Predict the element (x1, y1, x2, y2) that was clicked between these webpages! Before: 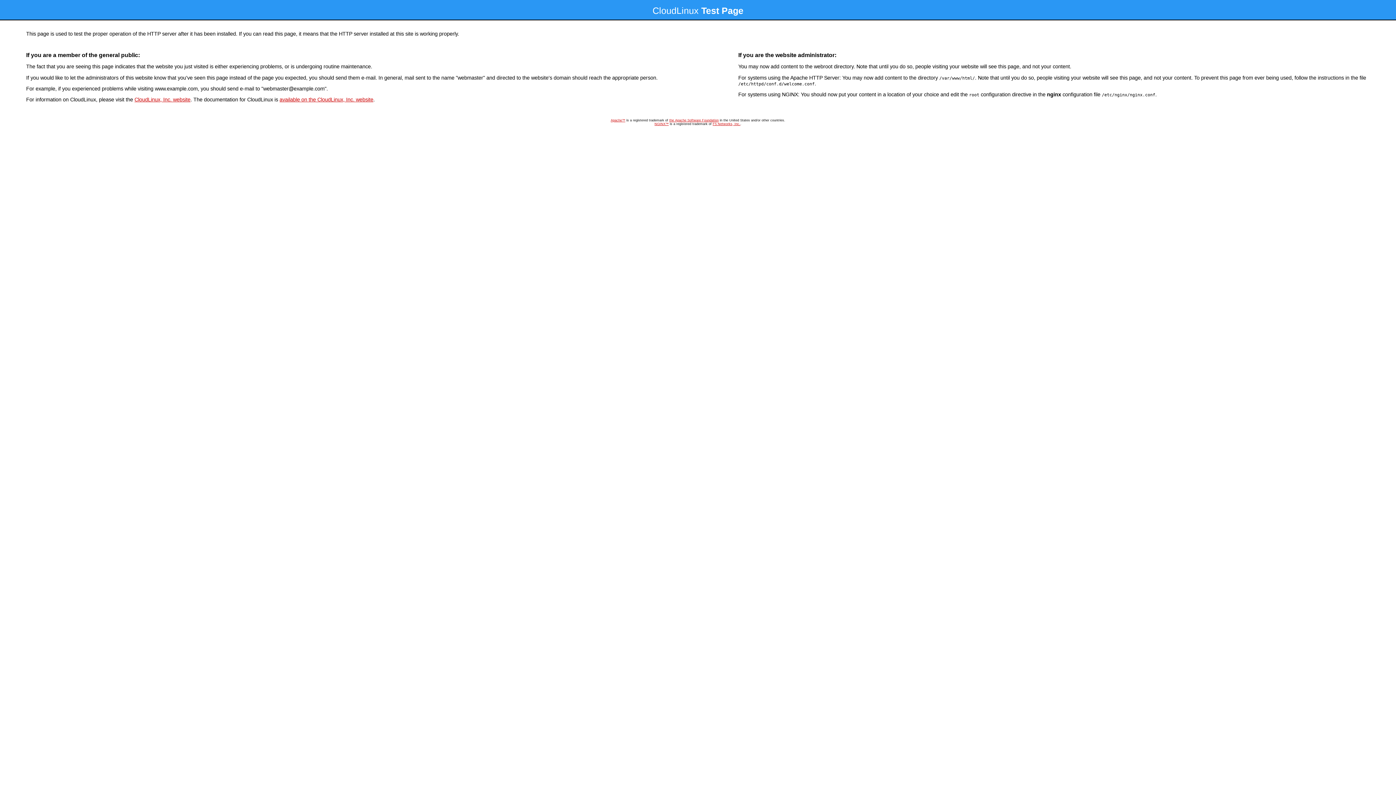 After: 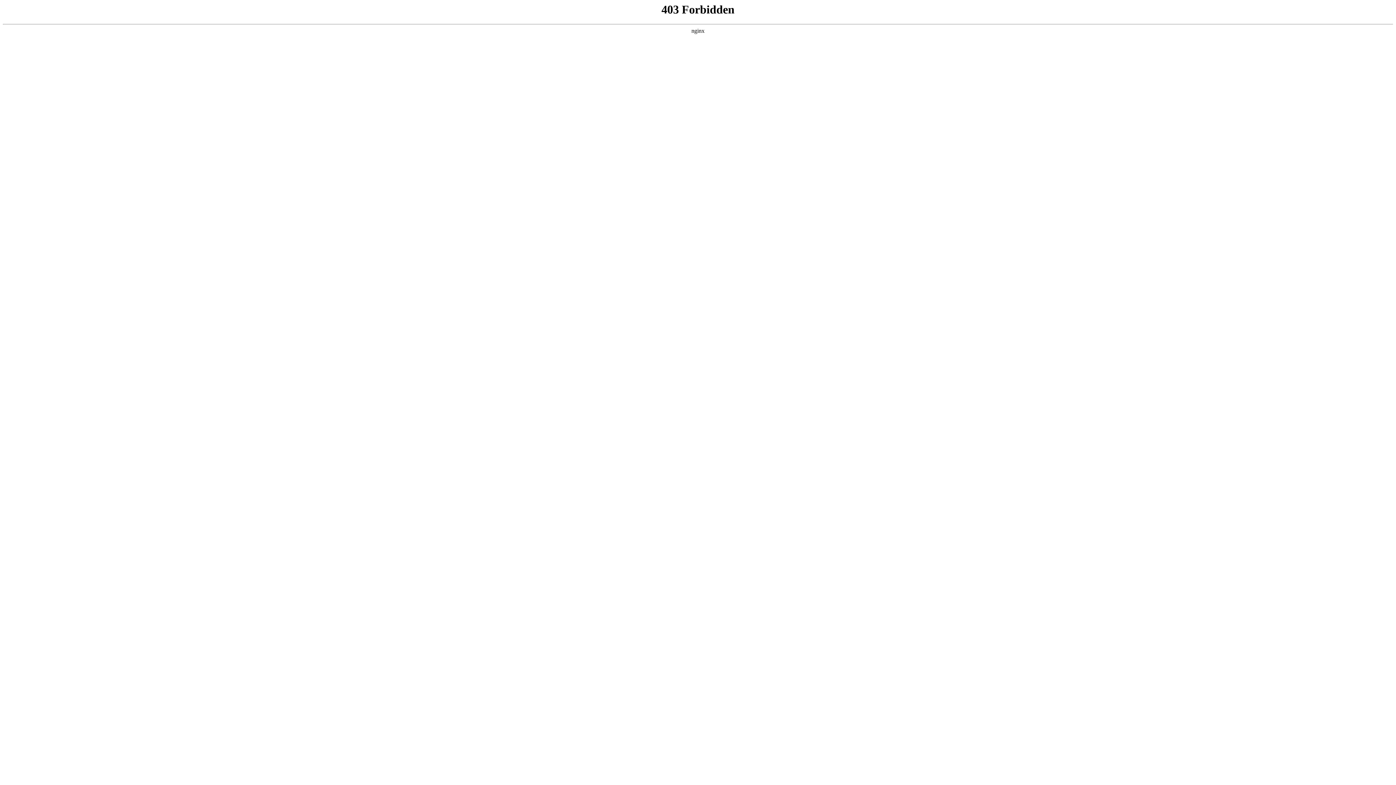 Action: label: CloudLinux, Inc. website bbox: (134, 96, 190, 102)